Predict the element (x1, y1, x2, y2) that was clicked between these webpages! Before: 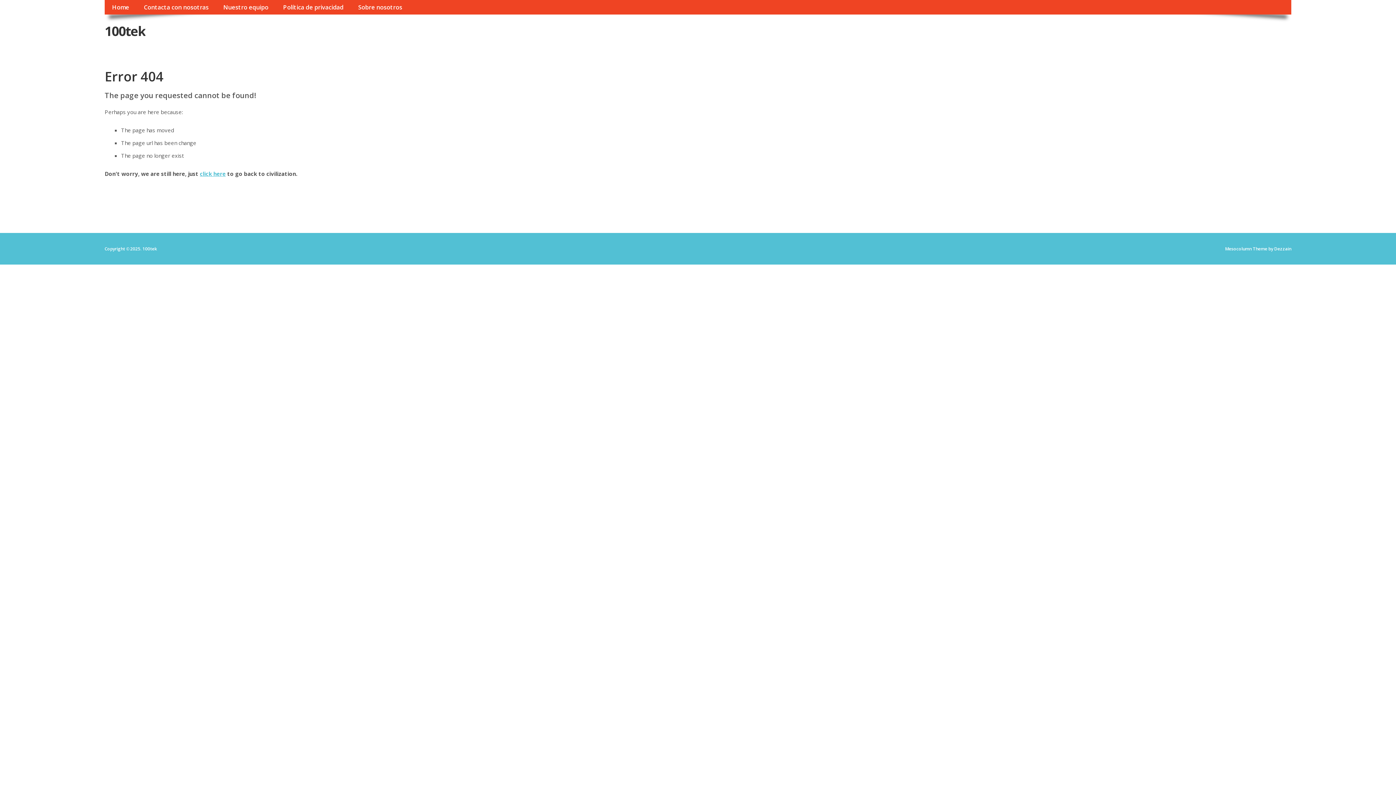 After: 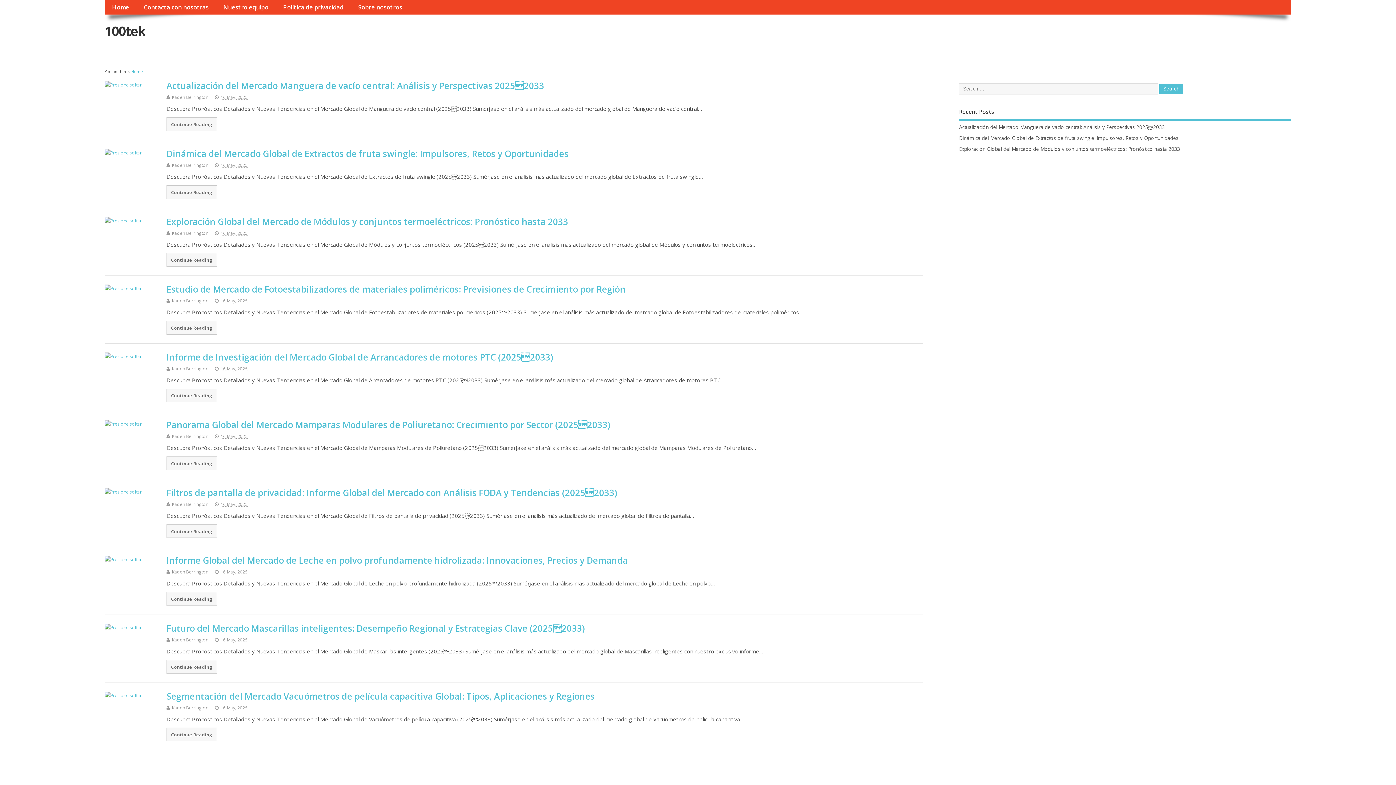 Action: label: 100tek bbox: (104, 22, 145, 39)